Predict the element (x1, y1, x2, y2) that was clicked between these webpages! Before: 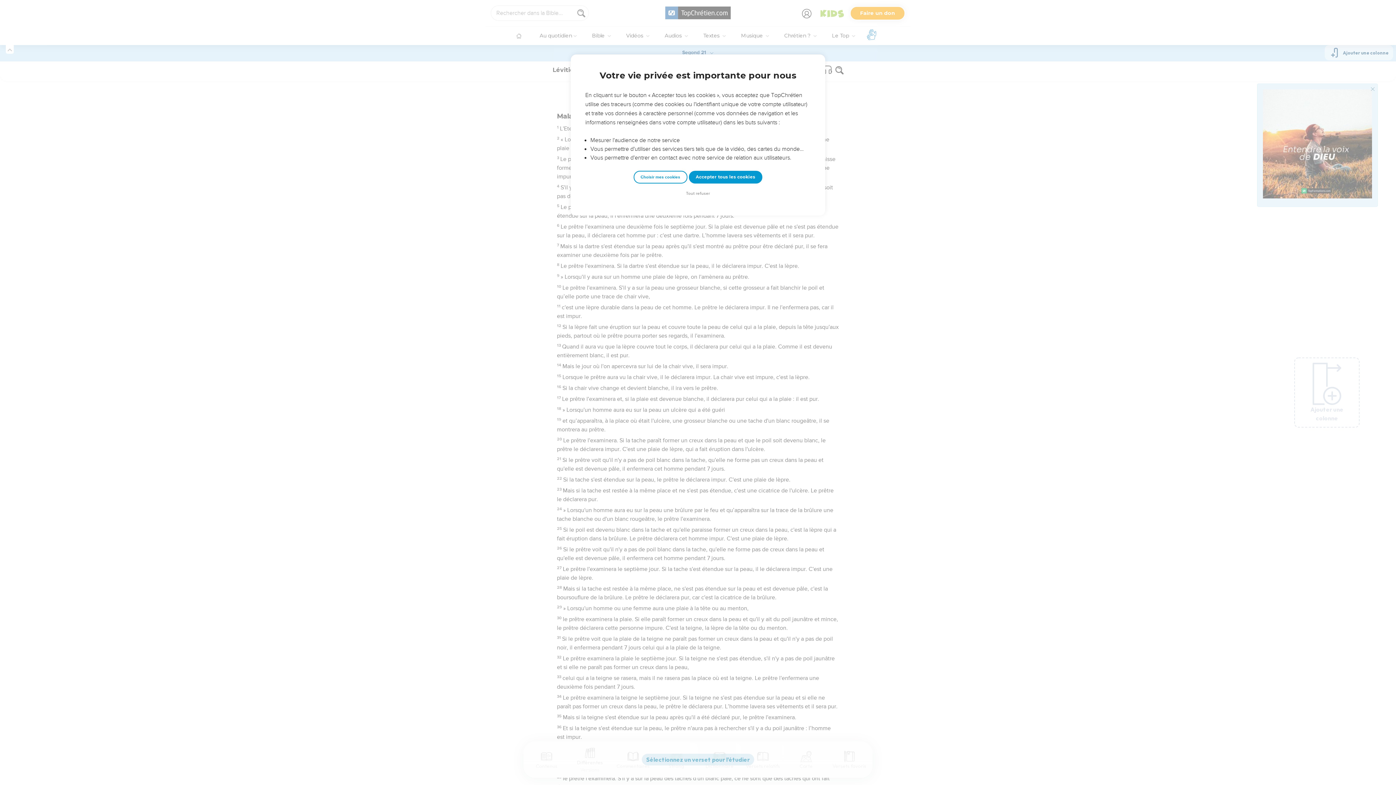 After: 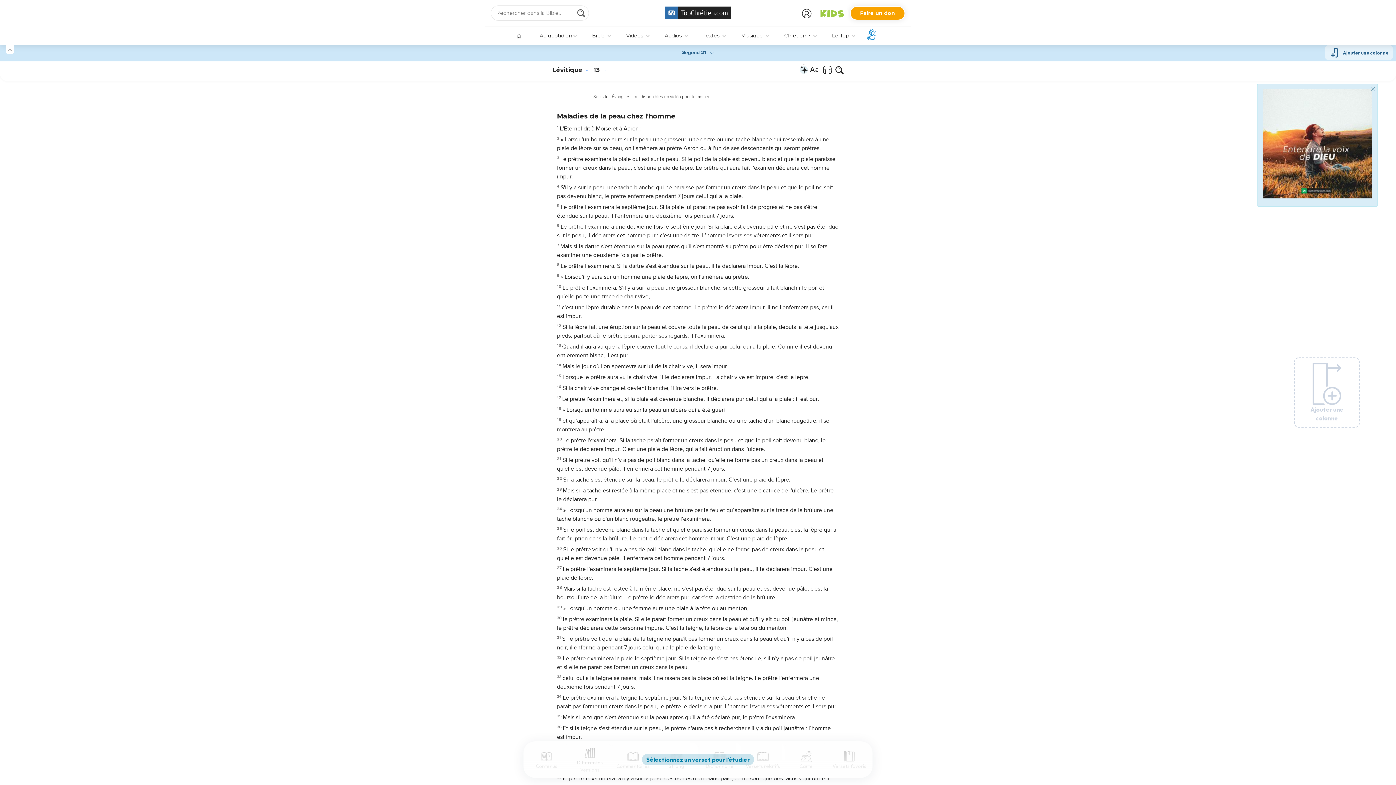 Action: bbox: (688, 170, 762, 183) label: Accepter tous les cookies